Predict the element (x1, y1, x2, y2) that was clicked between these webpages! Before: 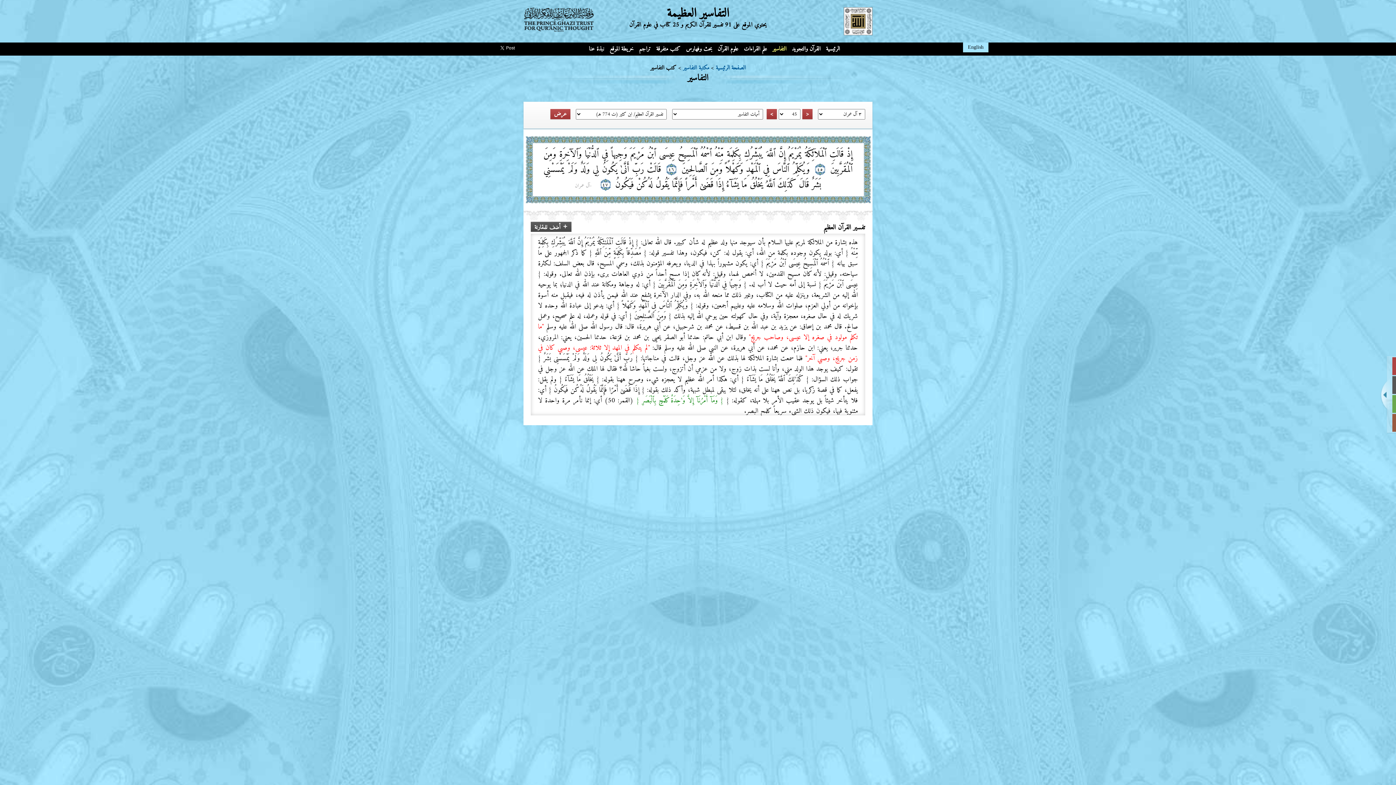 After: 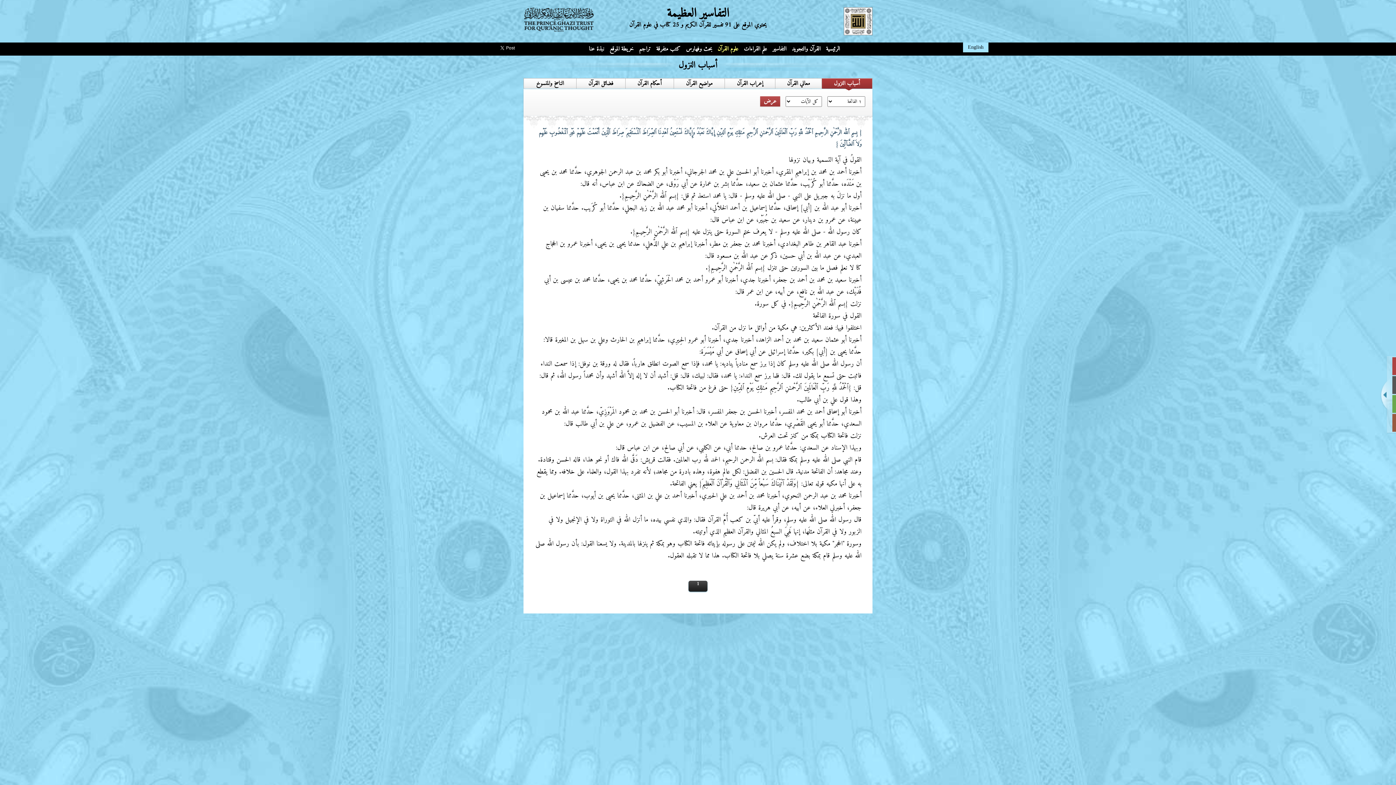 Action: bbox: (716, 42, 740, 55) label: علوم القرآن